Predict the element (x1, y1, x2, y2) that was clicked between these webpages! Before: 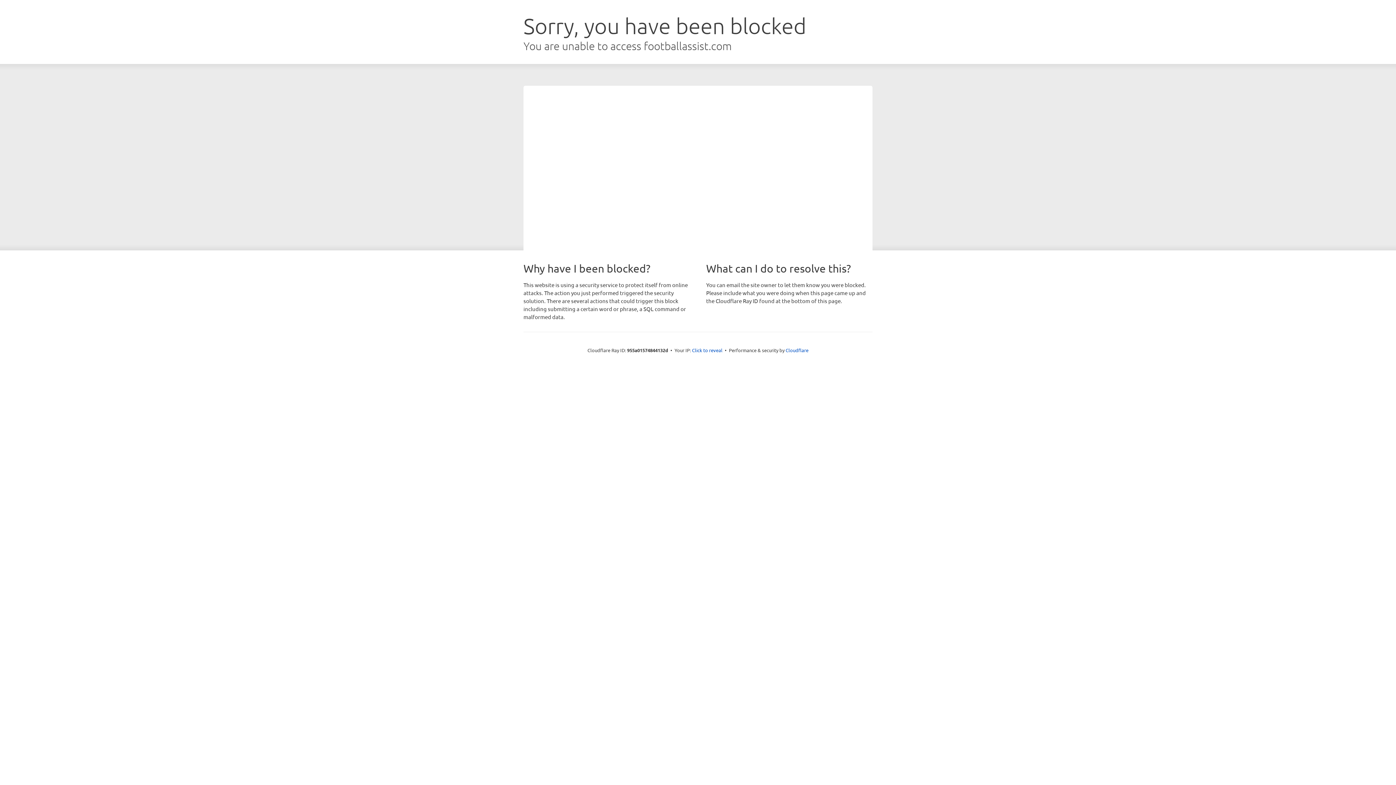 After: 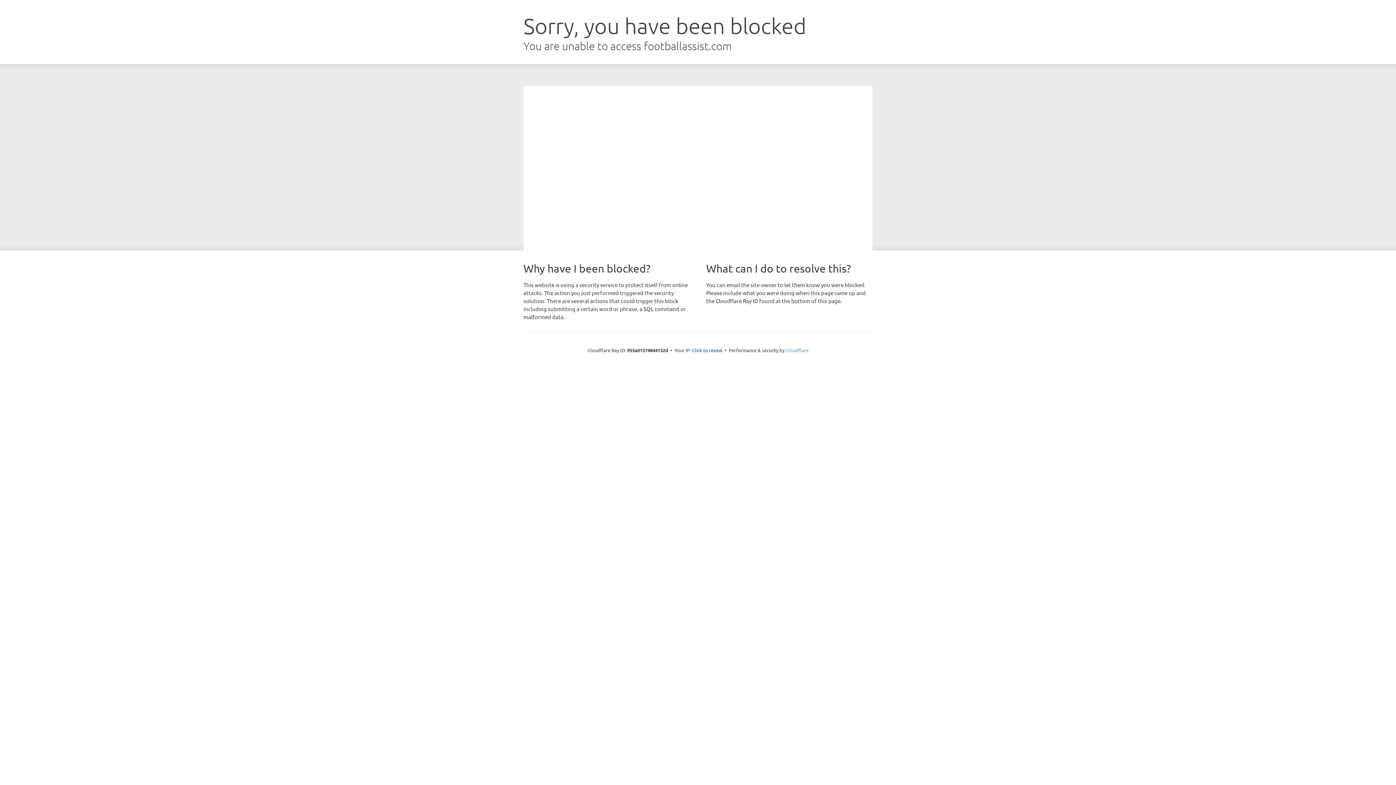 Action: bbox: (785, 347, 808, 353) label: Cloudflare